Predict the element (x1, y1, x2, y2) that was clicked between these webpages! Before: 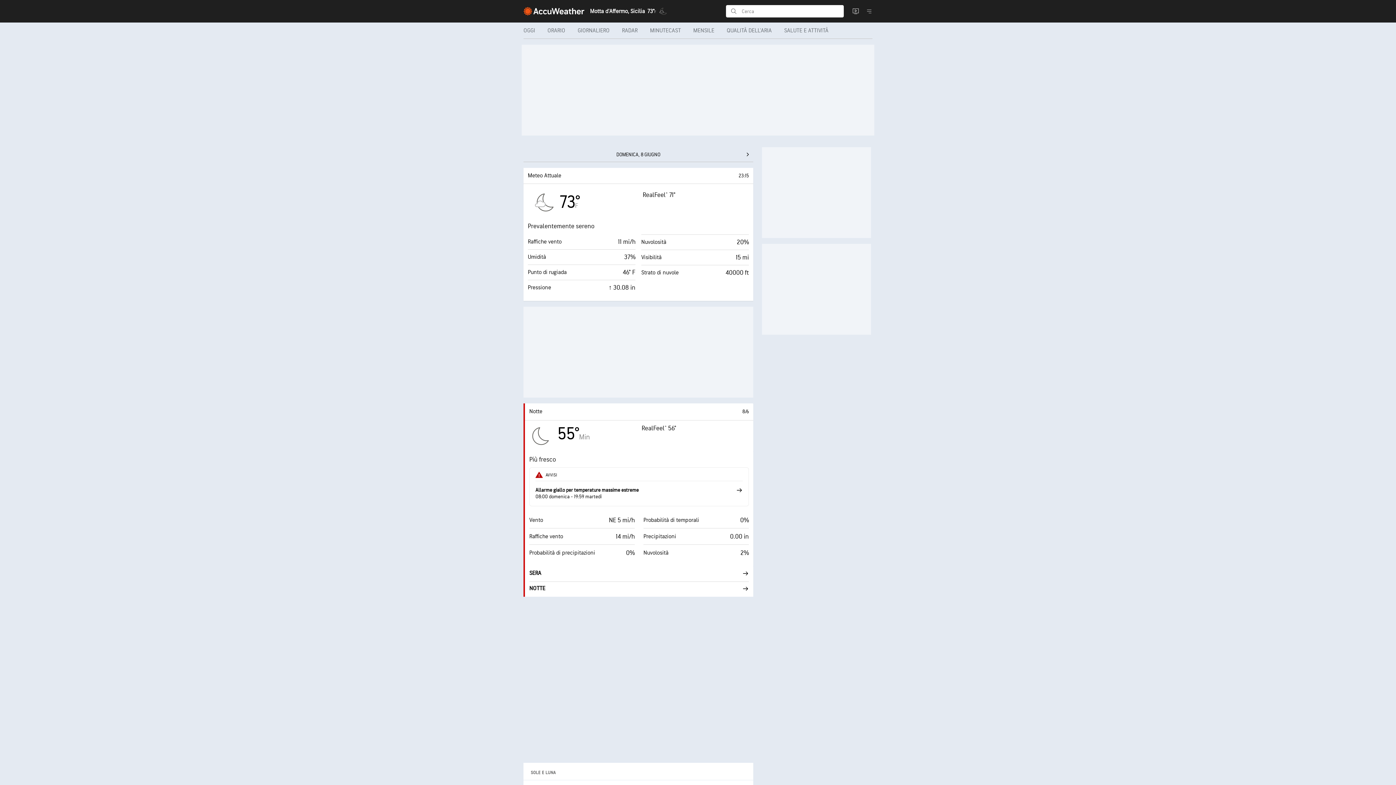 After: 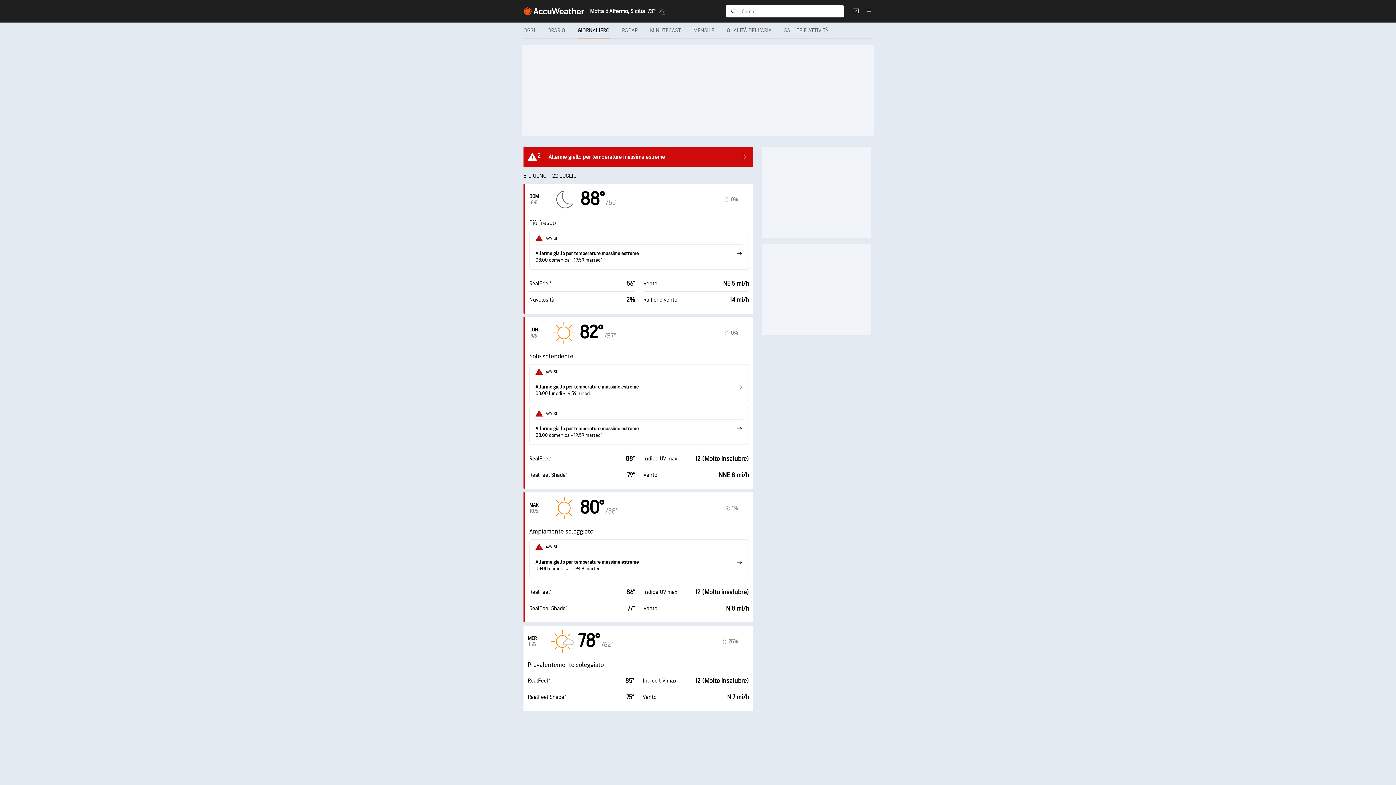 Action: bbox: (572, 22, 616, 38) label: GIORNALIERO